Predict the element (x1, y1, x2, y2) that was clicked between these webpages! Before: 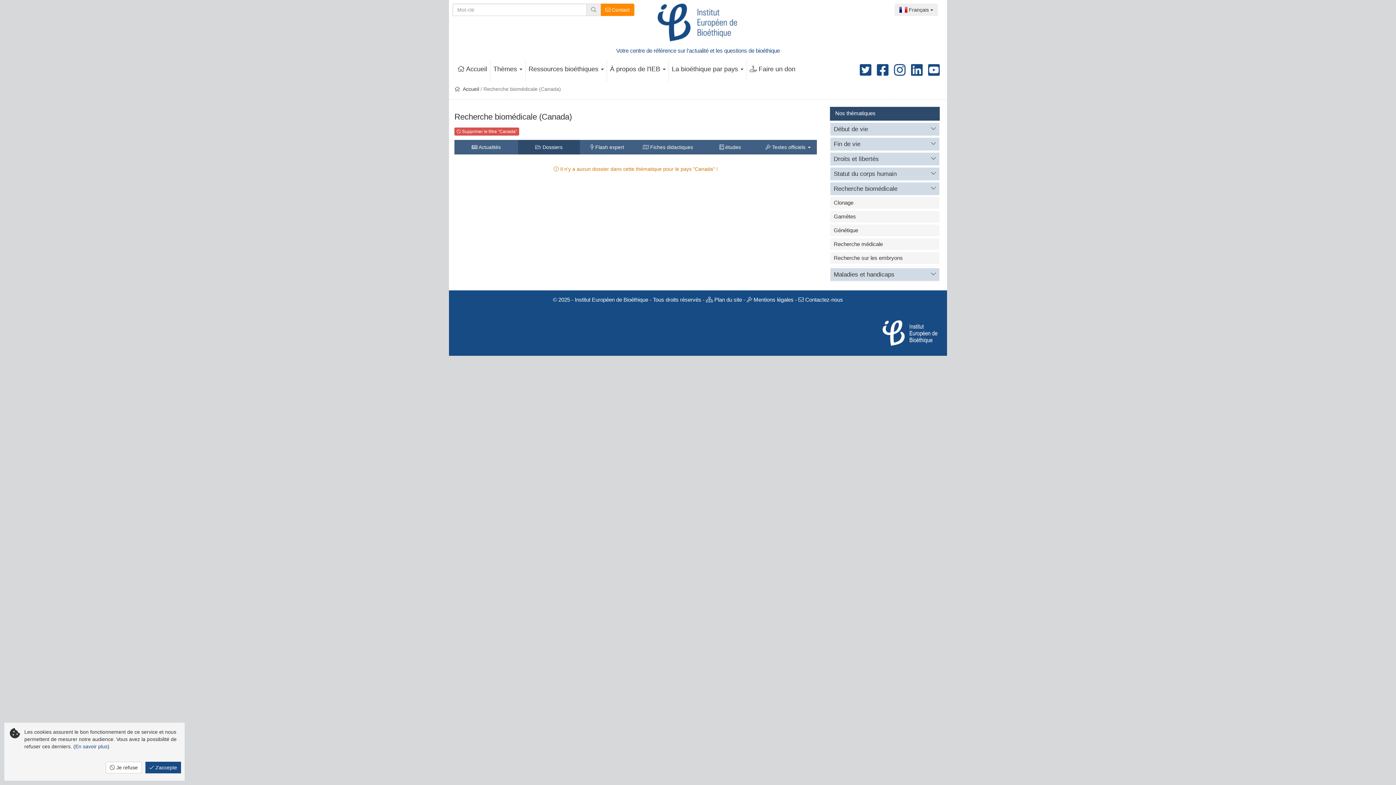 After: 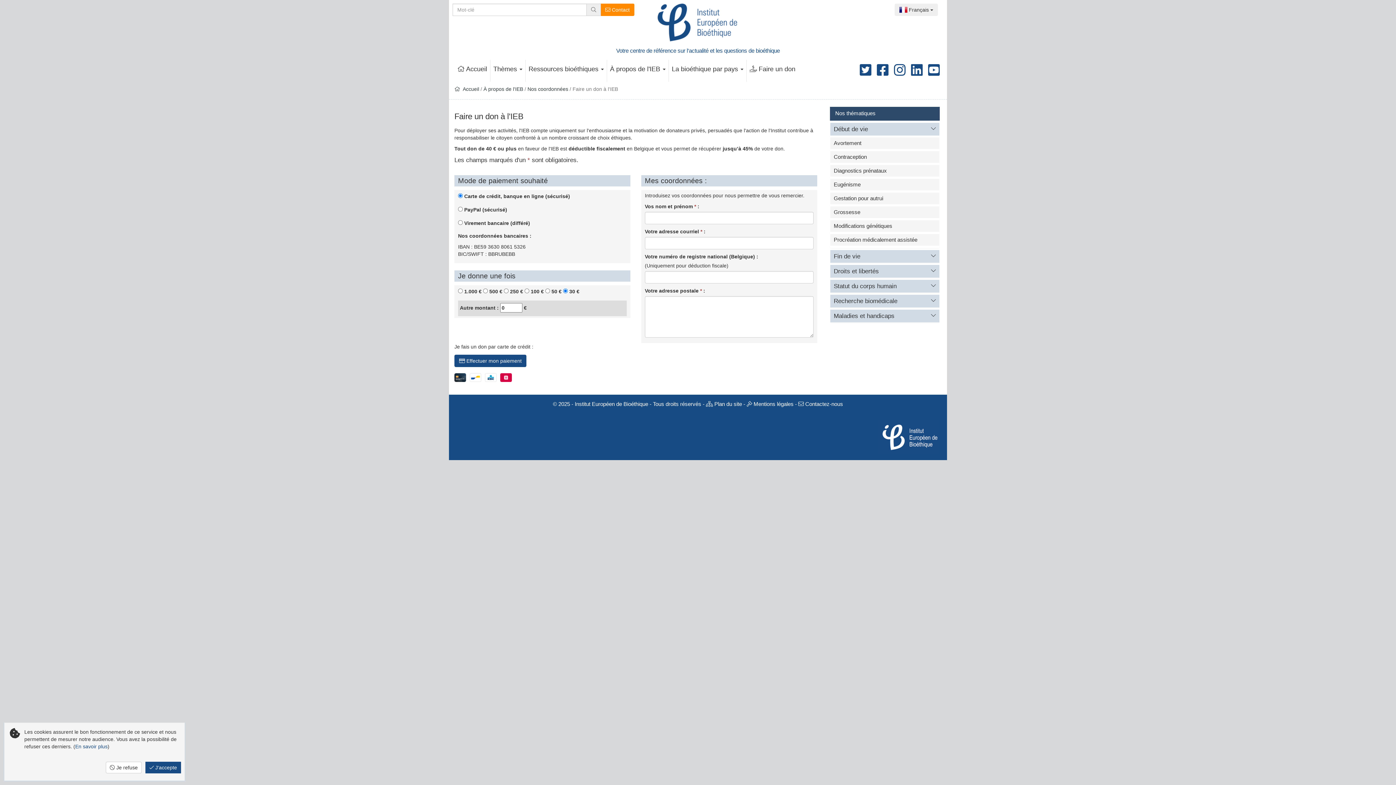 Action: bbox: (746, 60, 798, 78) label:  Faire un don